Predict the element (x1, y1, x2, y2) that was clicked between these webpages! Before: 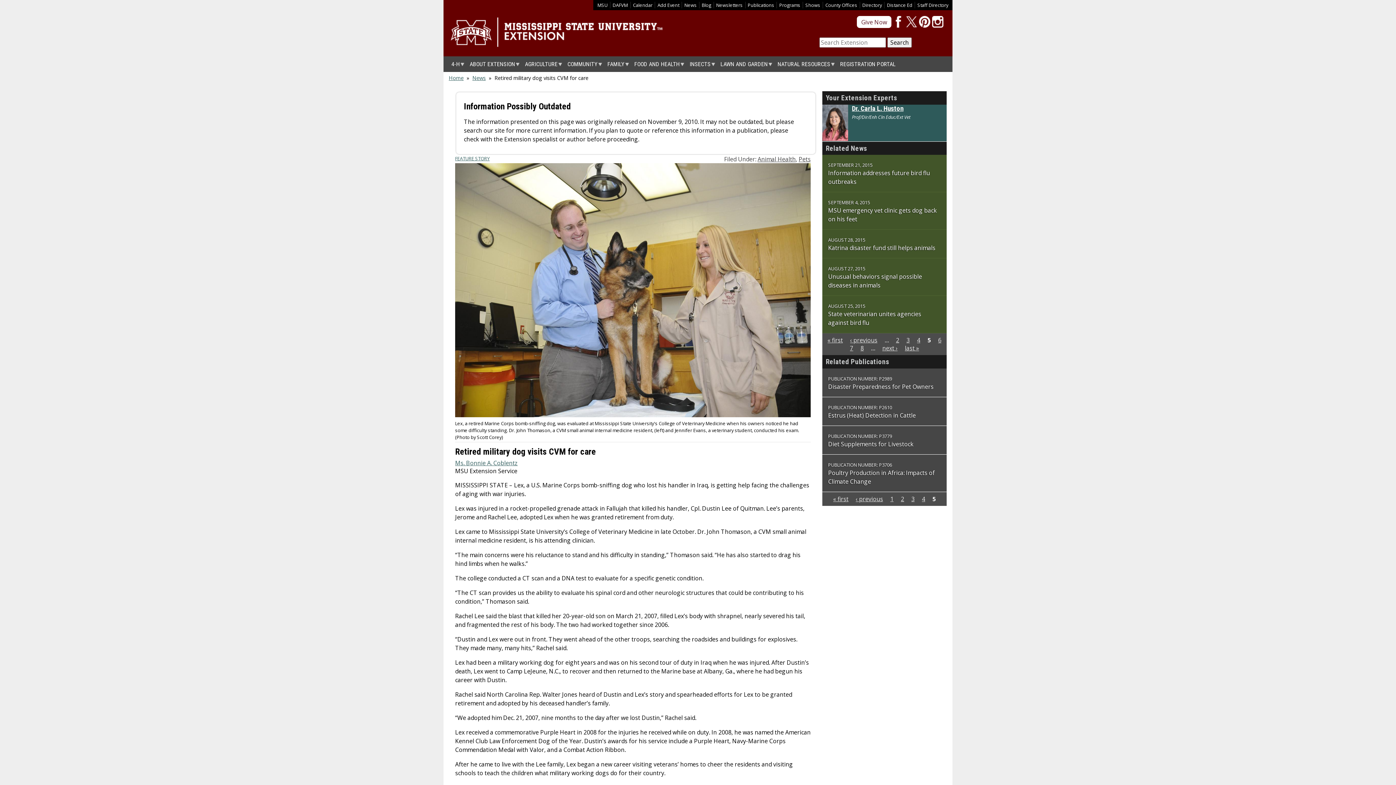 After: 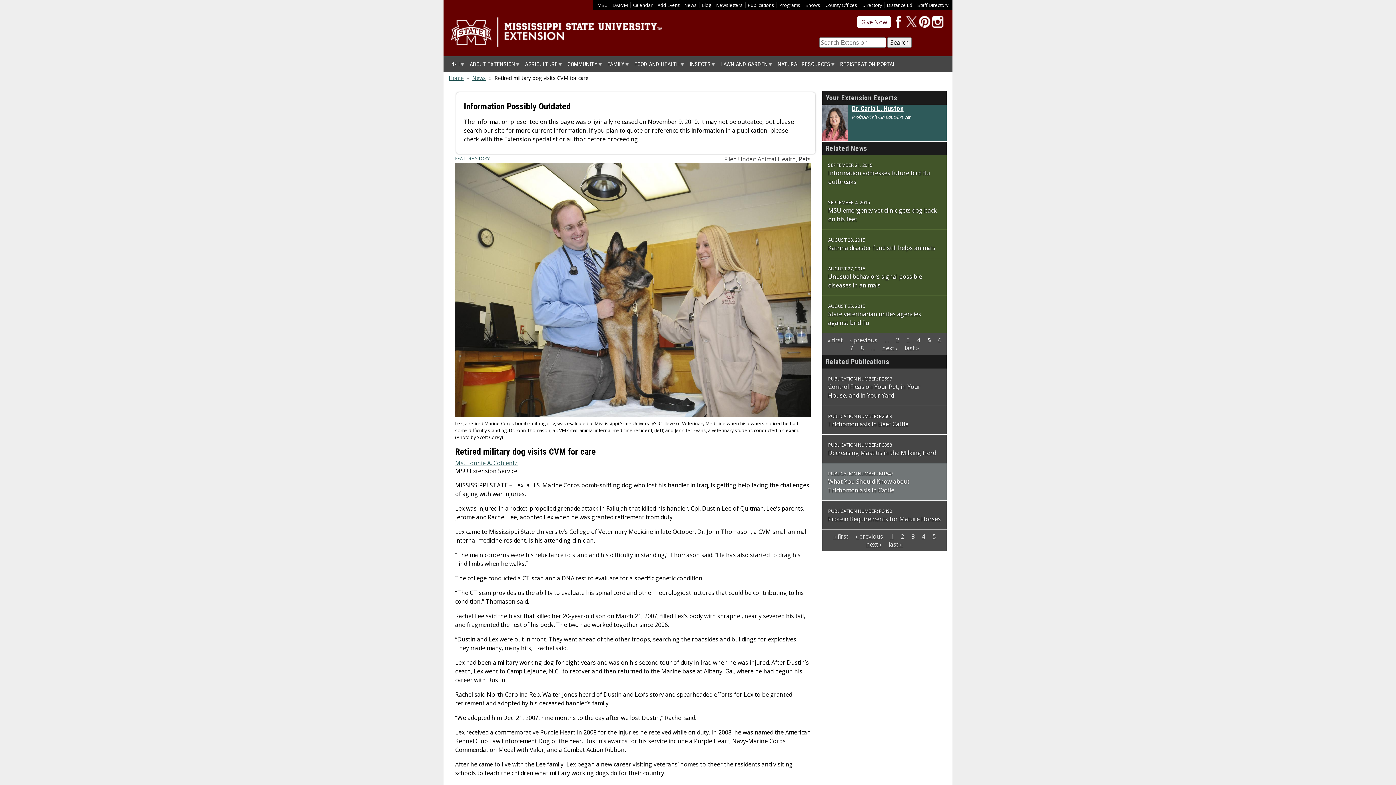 Action: bbox: (911, 495, 914, 503) label: 3